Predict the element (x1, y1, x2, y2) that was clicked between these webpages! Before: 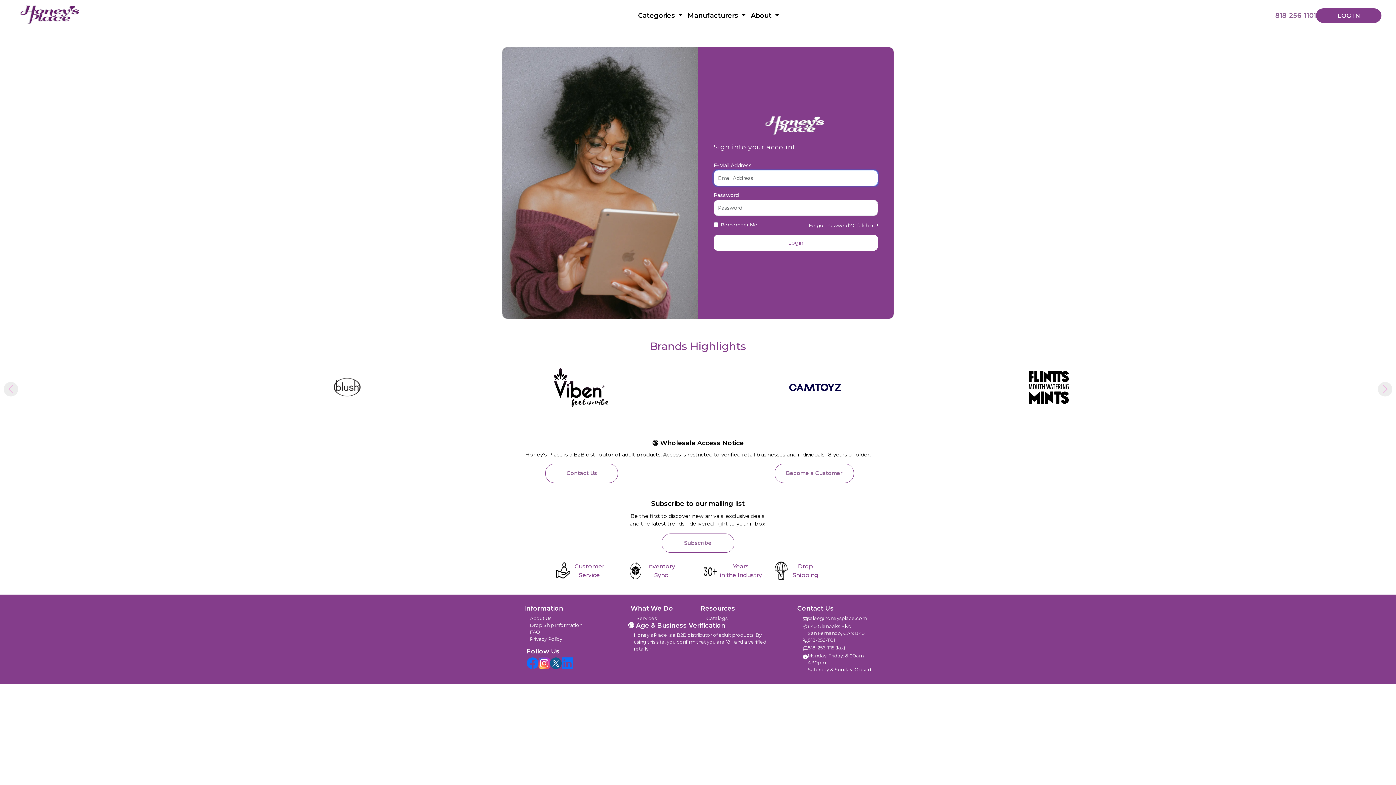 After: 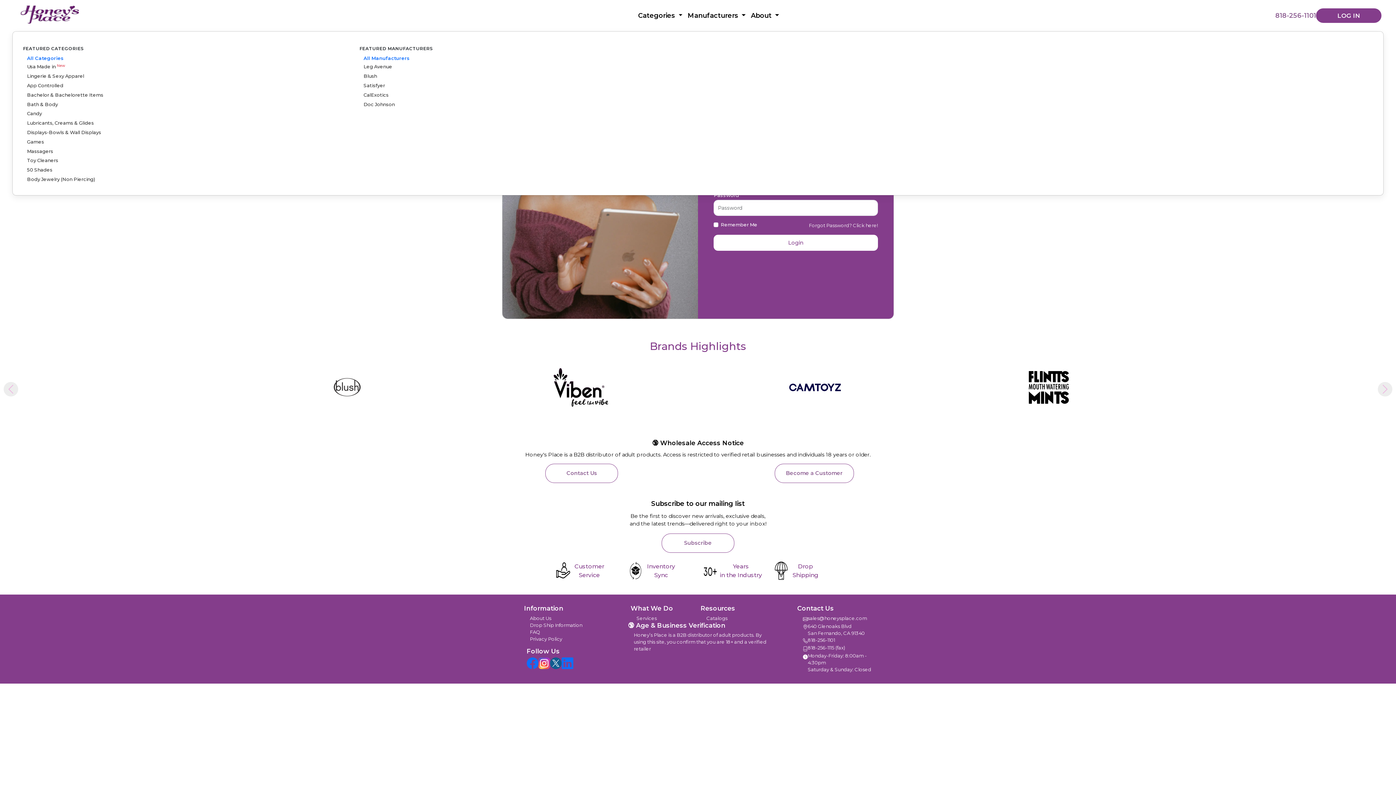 Action: label: Categories  bbox: (635, 8, 685, 23)